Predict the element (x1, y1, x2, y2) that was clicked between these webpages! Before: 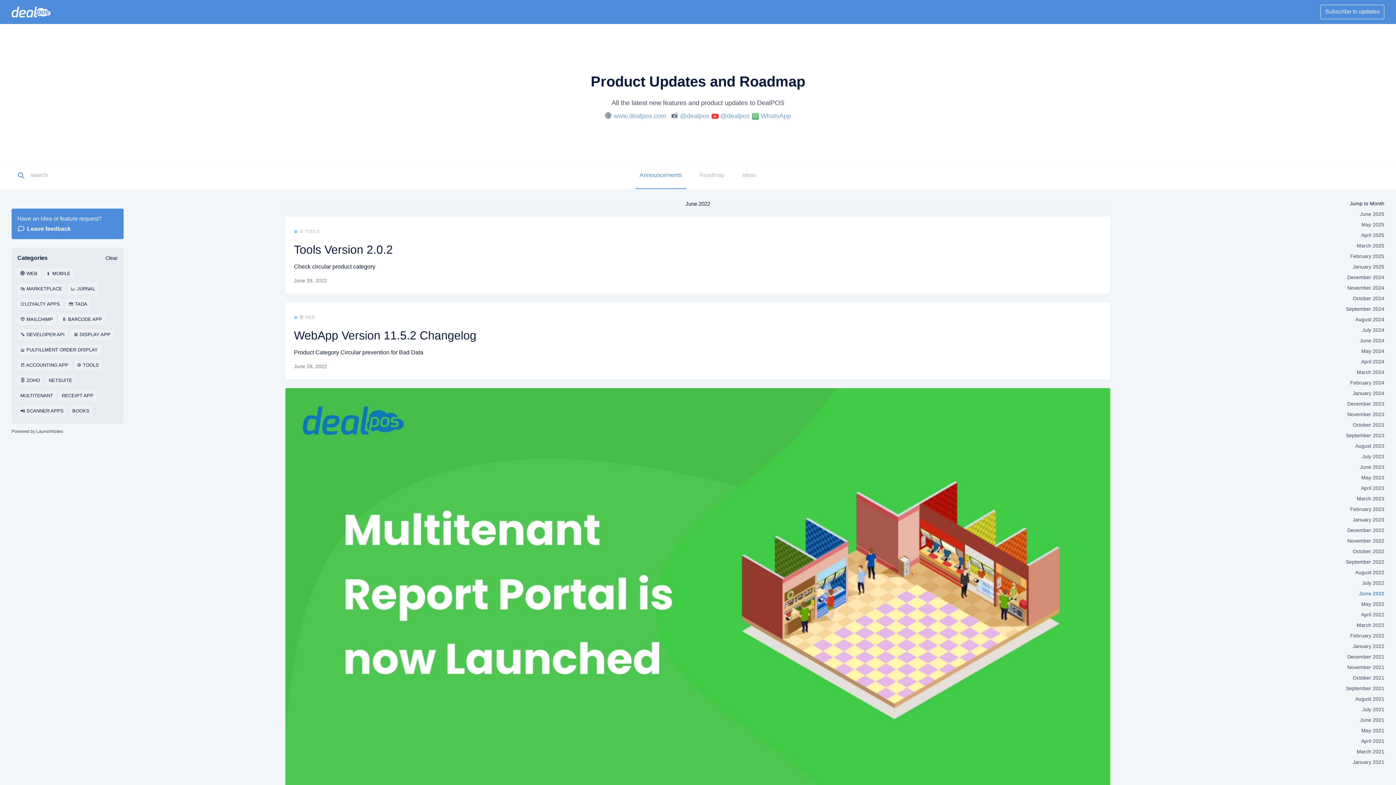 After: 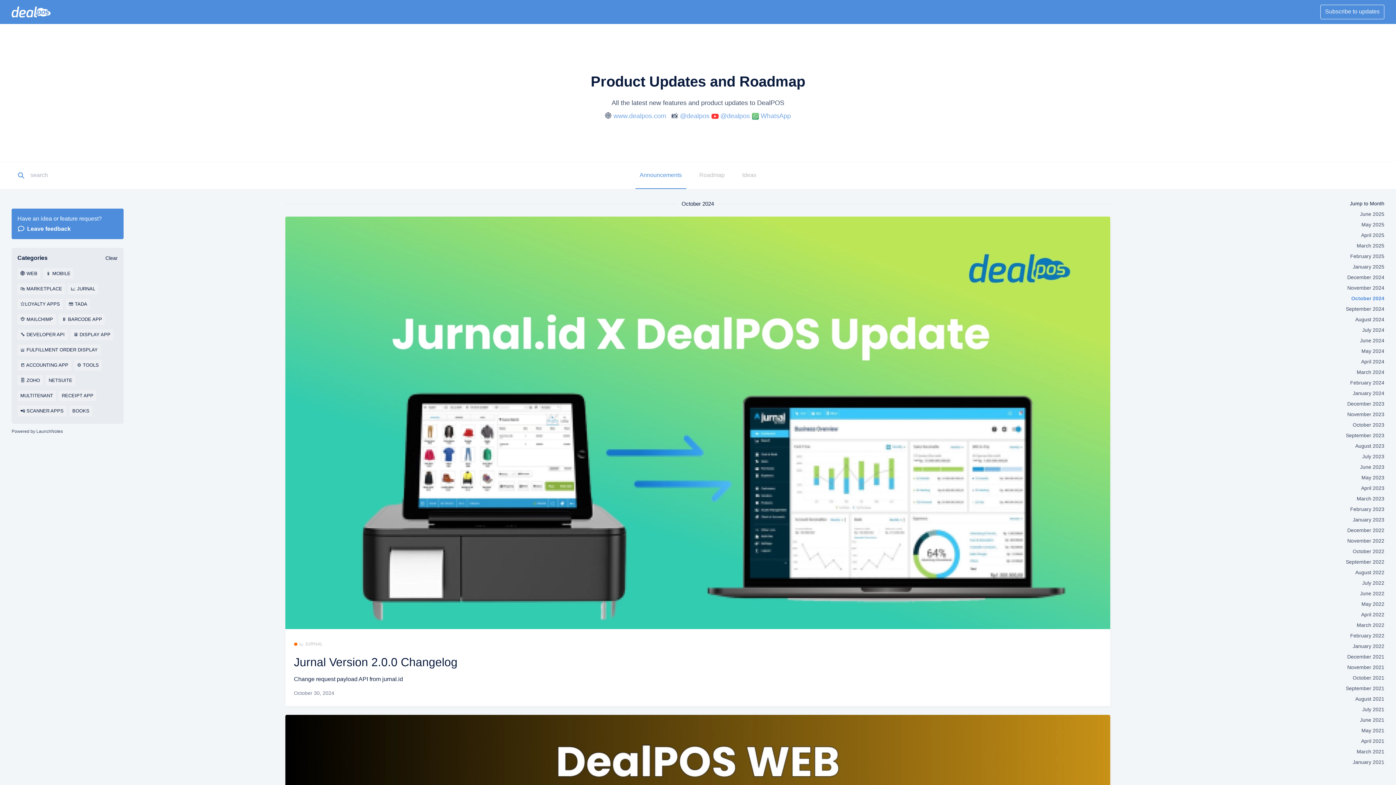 Action: bbox: (1353, 295, 1384, 301) label: October 2024